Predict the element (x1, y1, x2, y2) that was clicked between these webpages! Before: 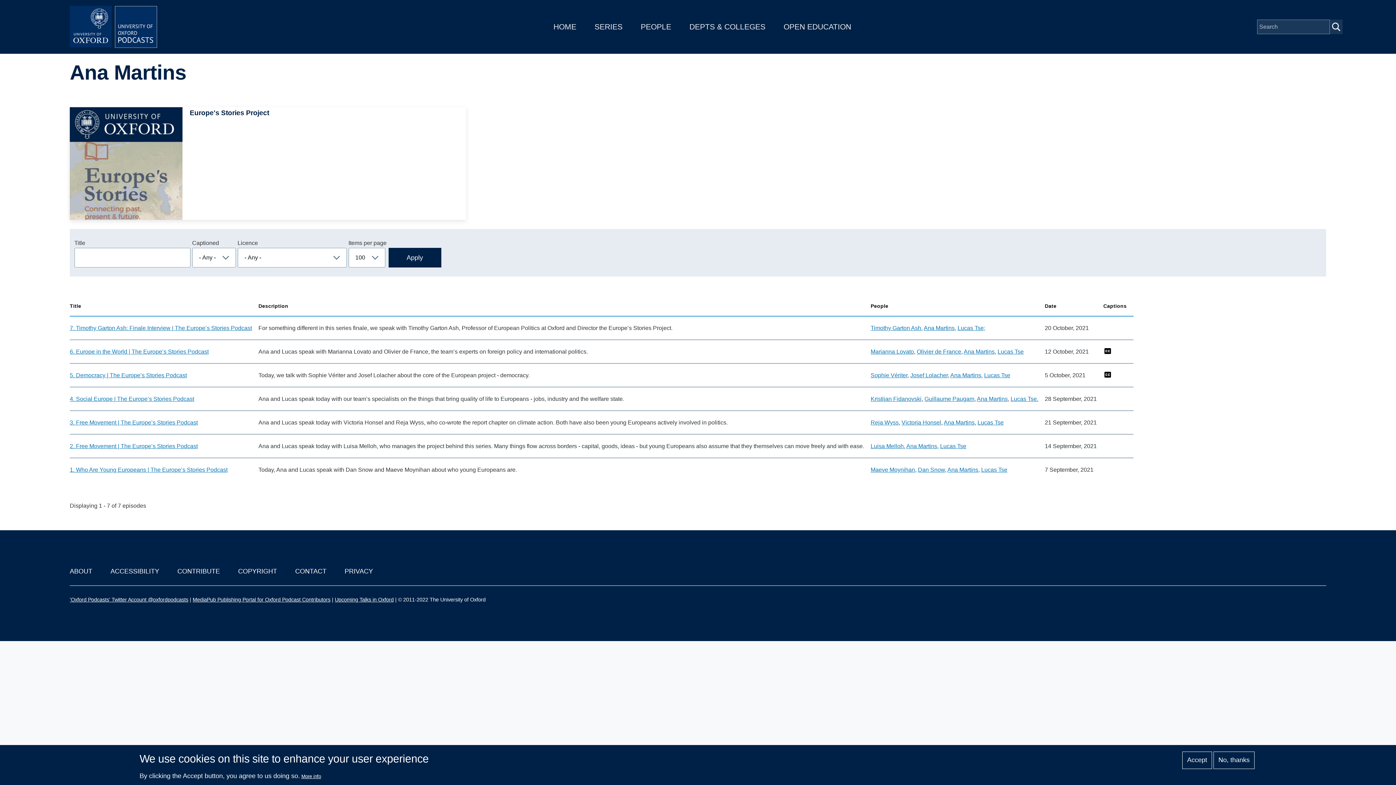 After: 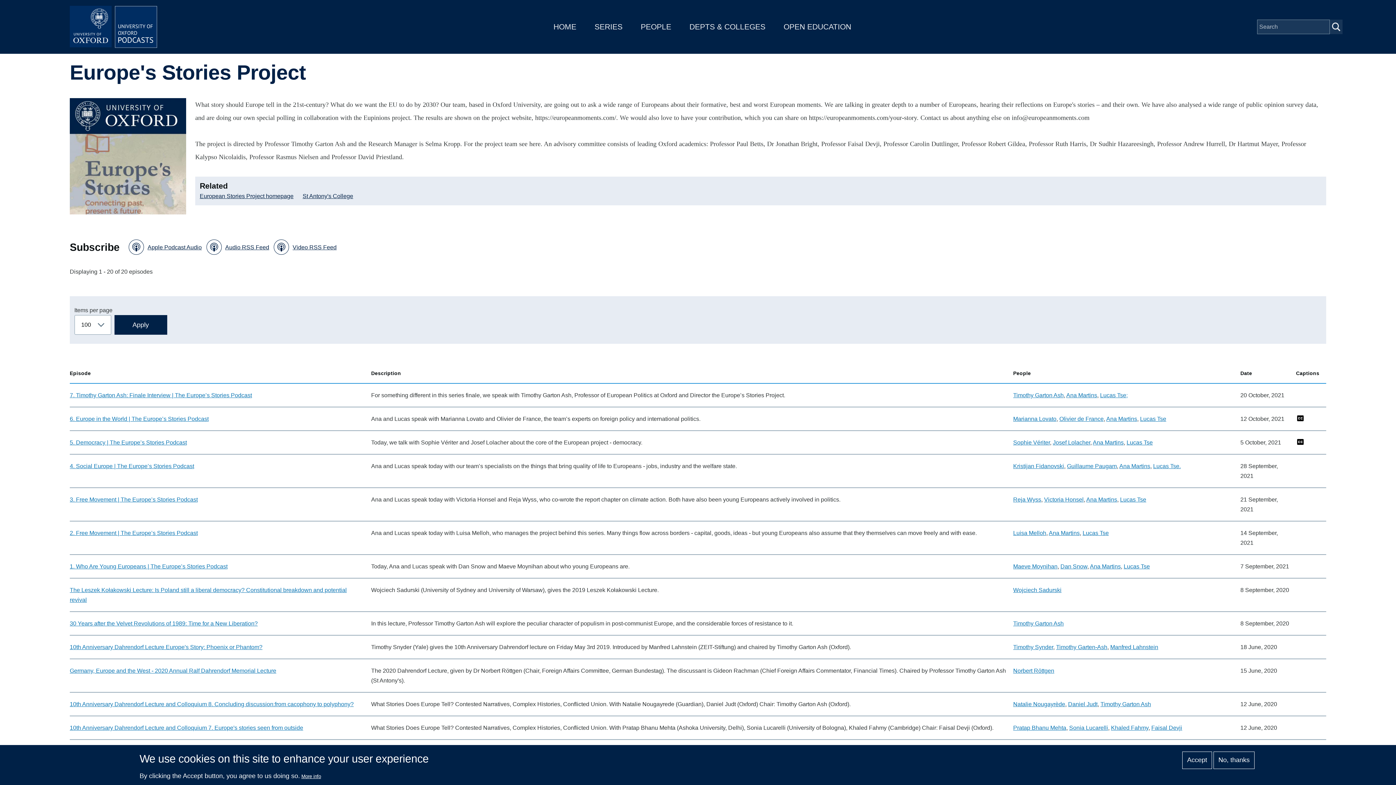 Action: label: Image
Europe's Stories Project bbox: (69, 107, 466, 220)